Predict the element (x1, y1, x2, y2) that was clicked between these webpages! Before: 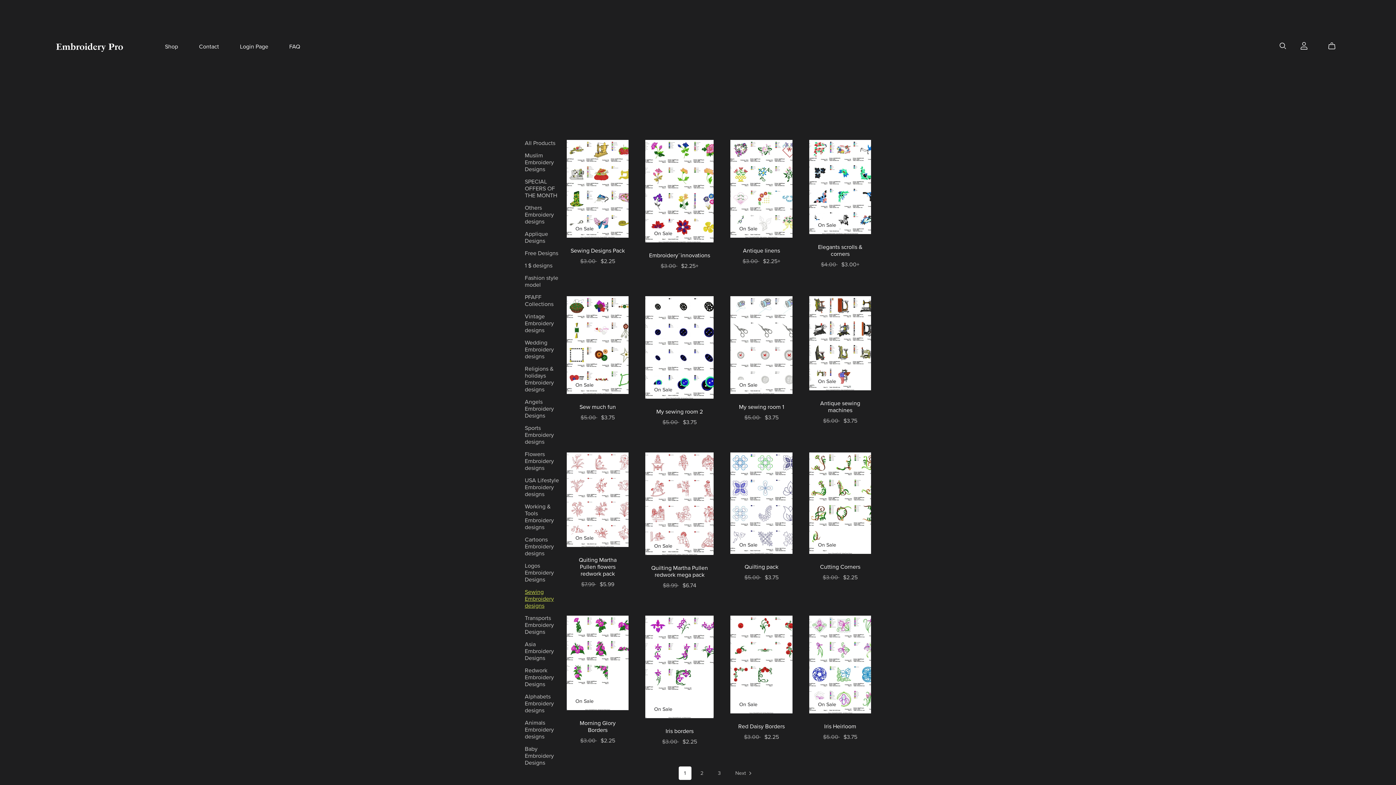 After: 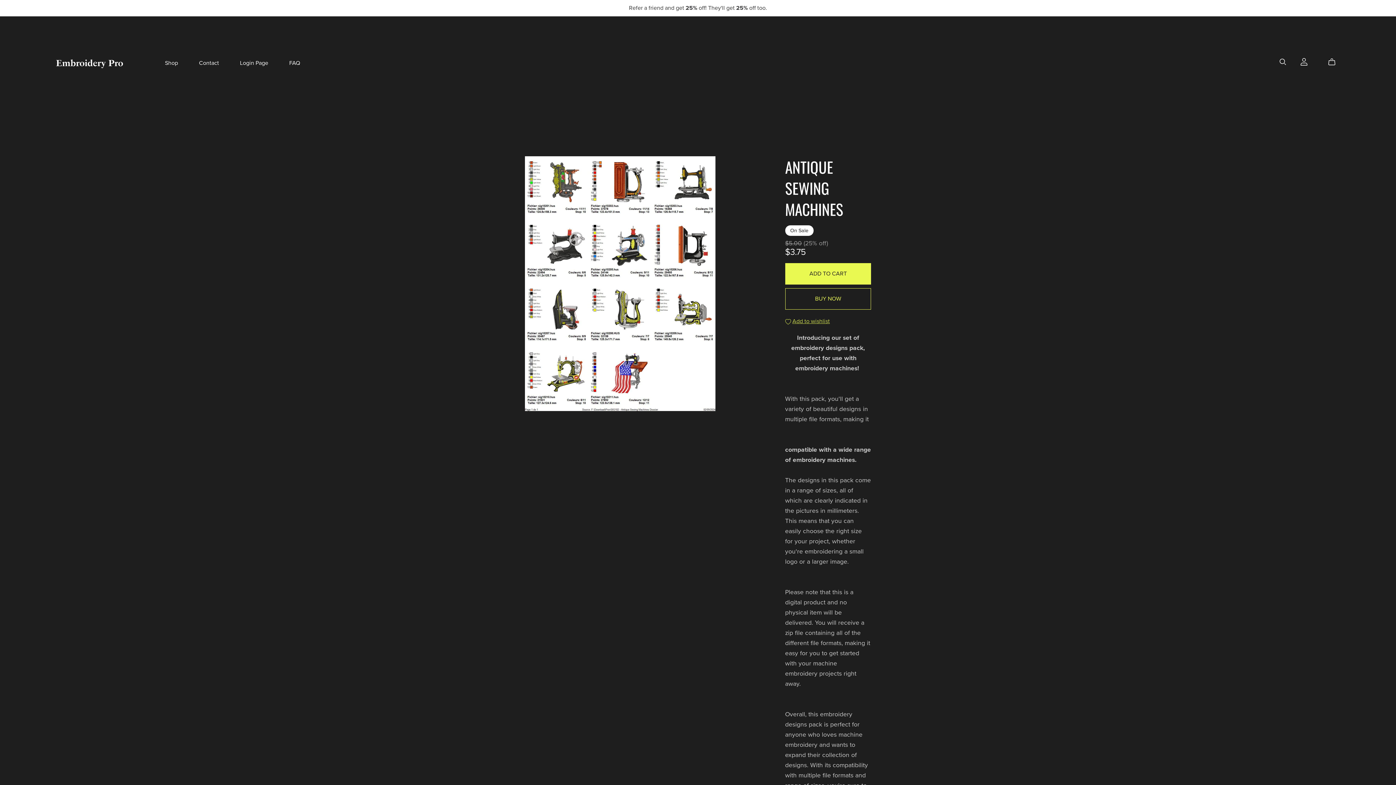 Action: label: Antique sewing machines bbox: (820, 400, 860, 414)